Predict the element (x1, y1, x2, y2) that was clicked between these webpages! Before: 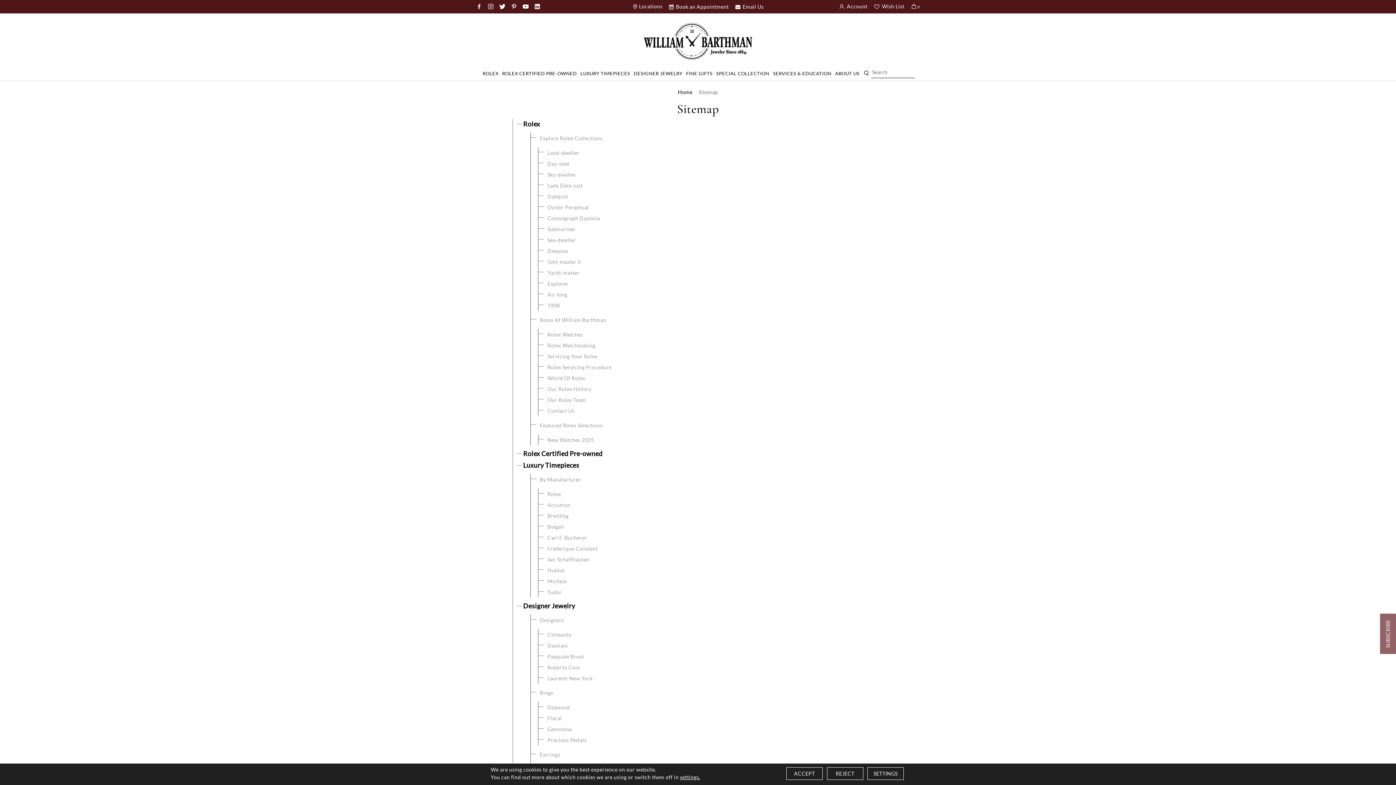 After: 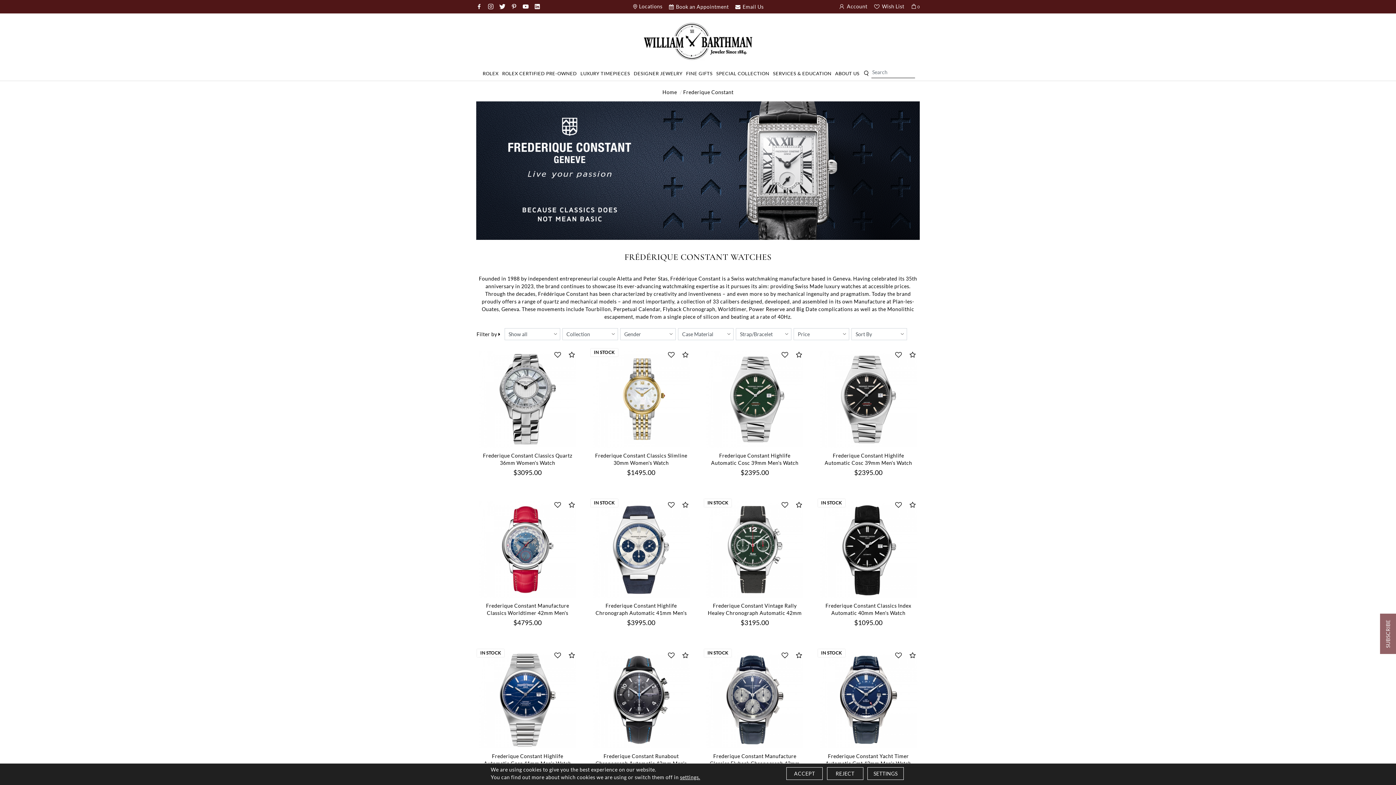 Action: label: Frederique Constant bbox: (547, 545, 598, 551)